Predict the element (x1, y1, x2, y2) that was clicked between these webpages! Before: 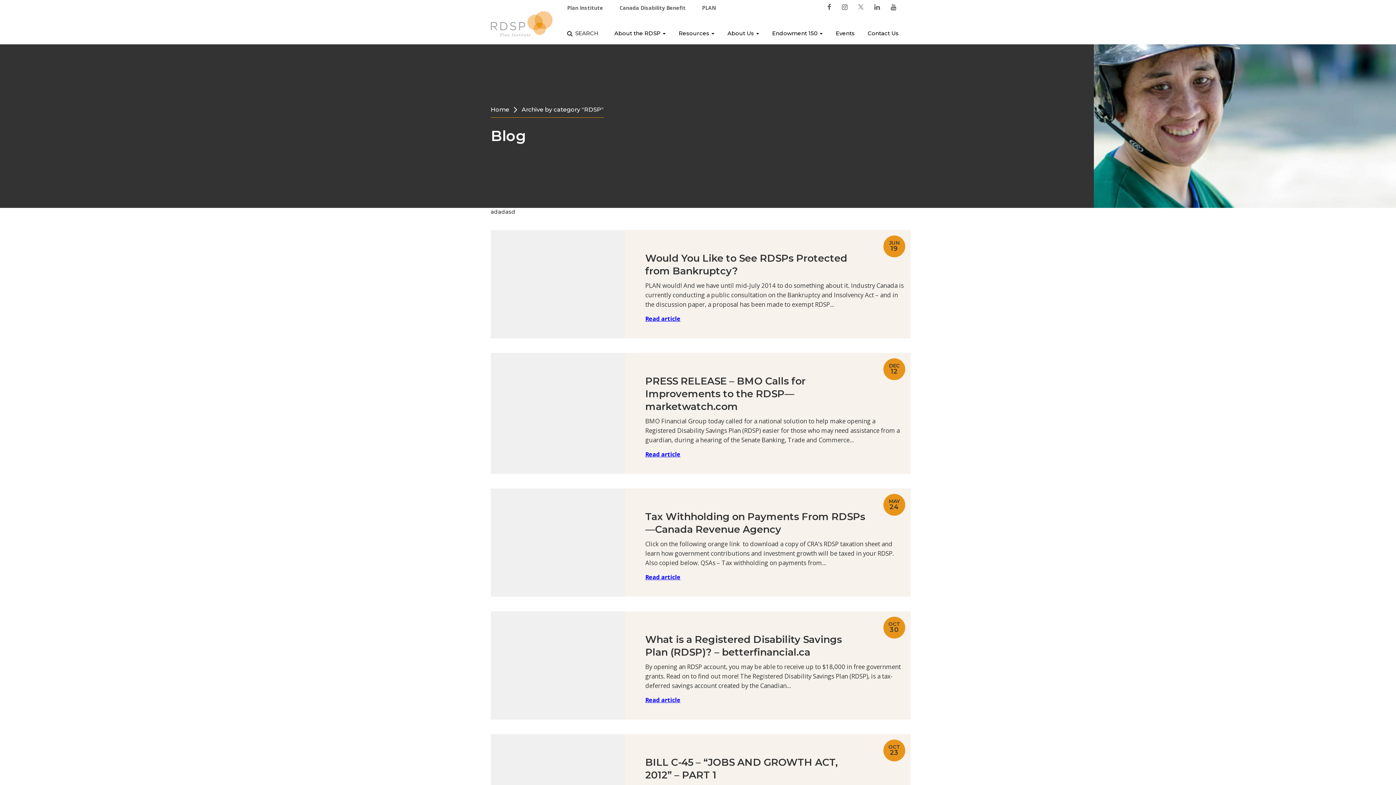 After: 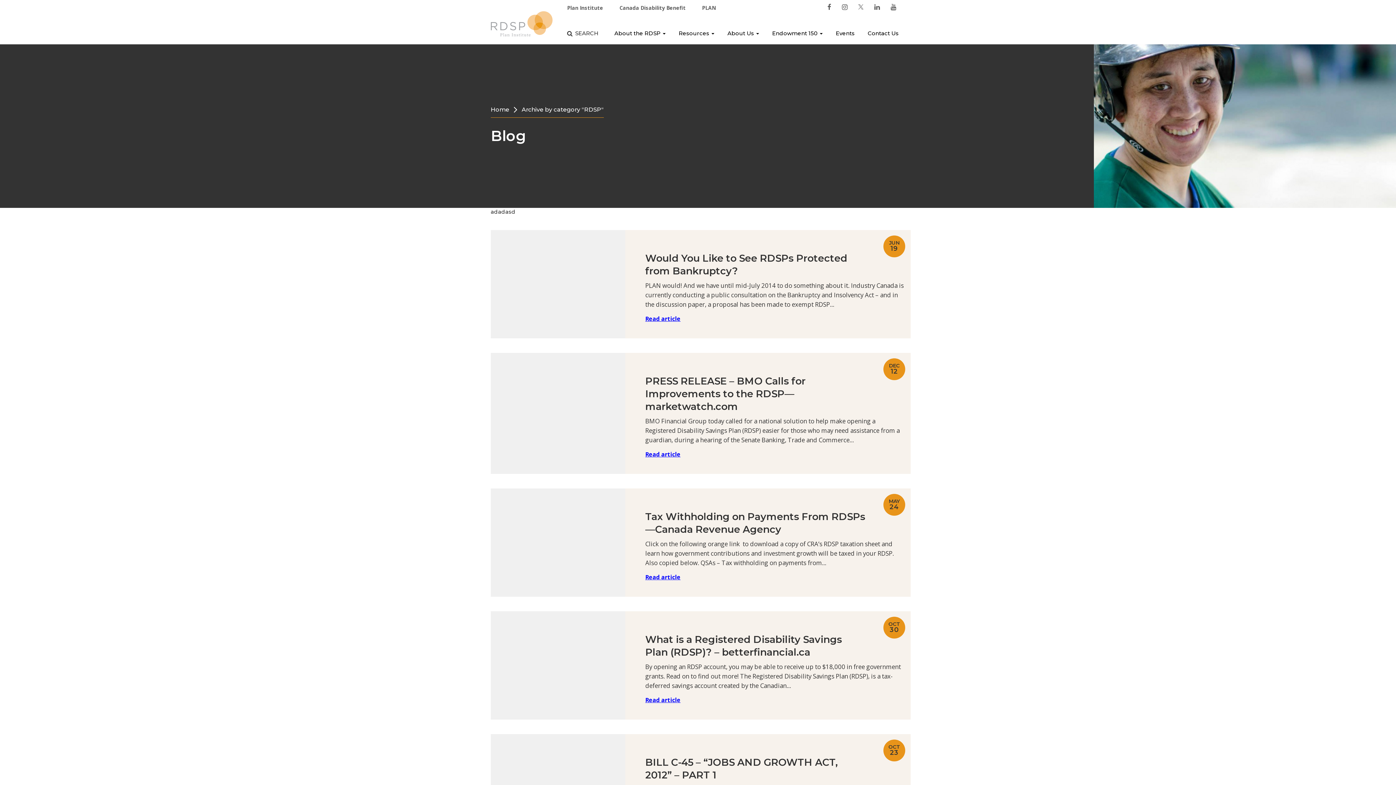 Action: label: link to facebook bbox: (827, 2, 831, 11)